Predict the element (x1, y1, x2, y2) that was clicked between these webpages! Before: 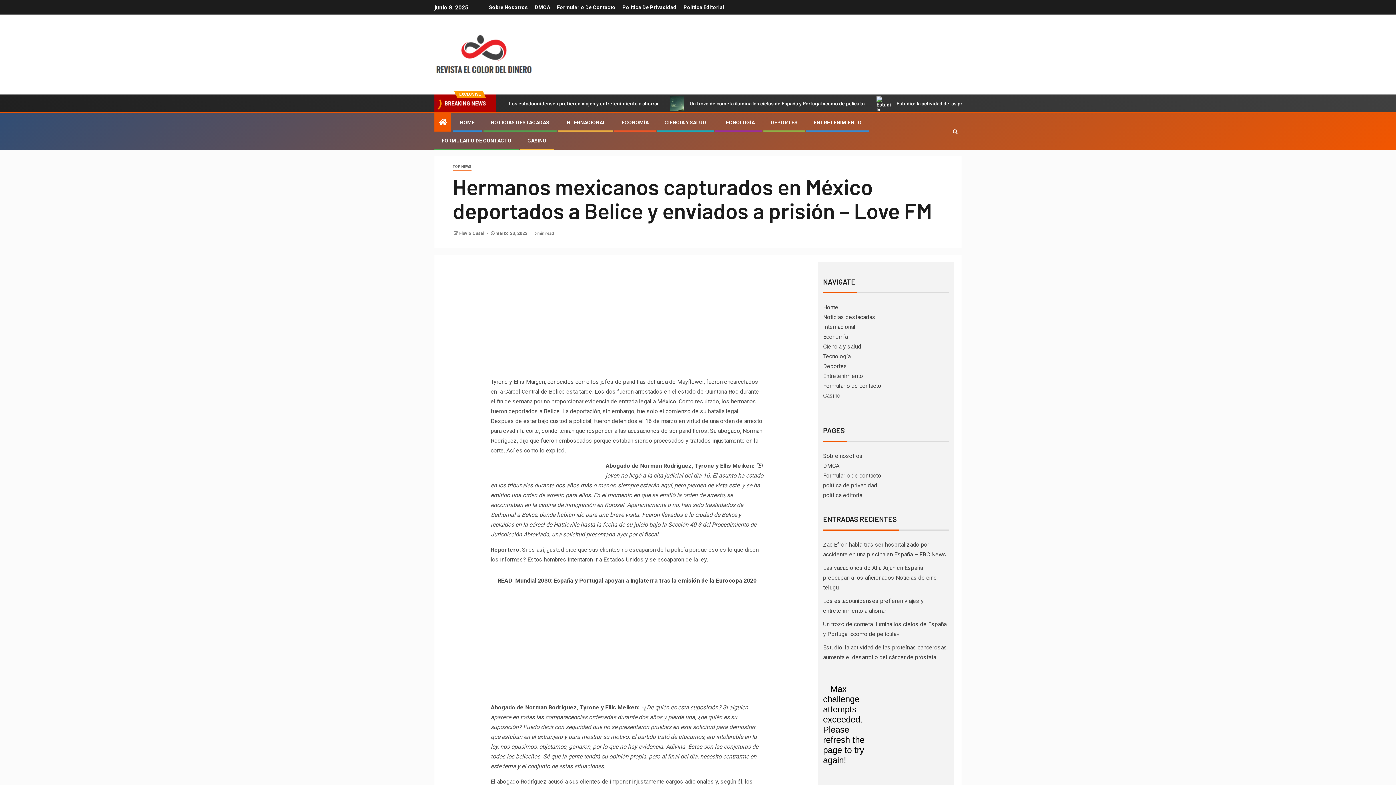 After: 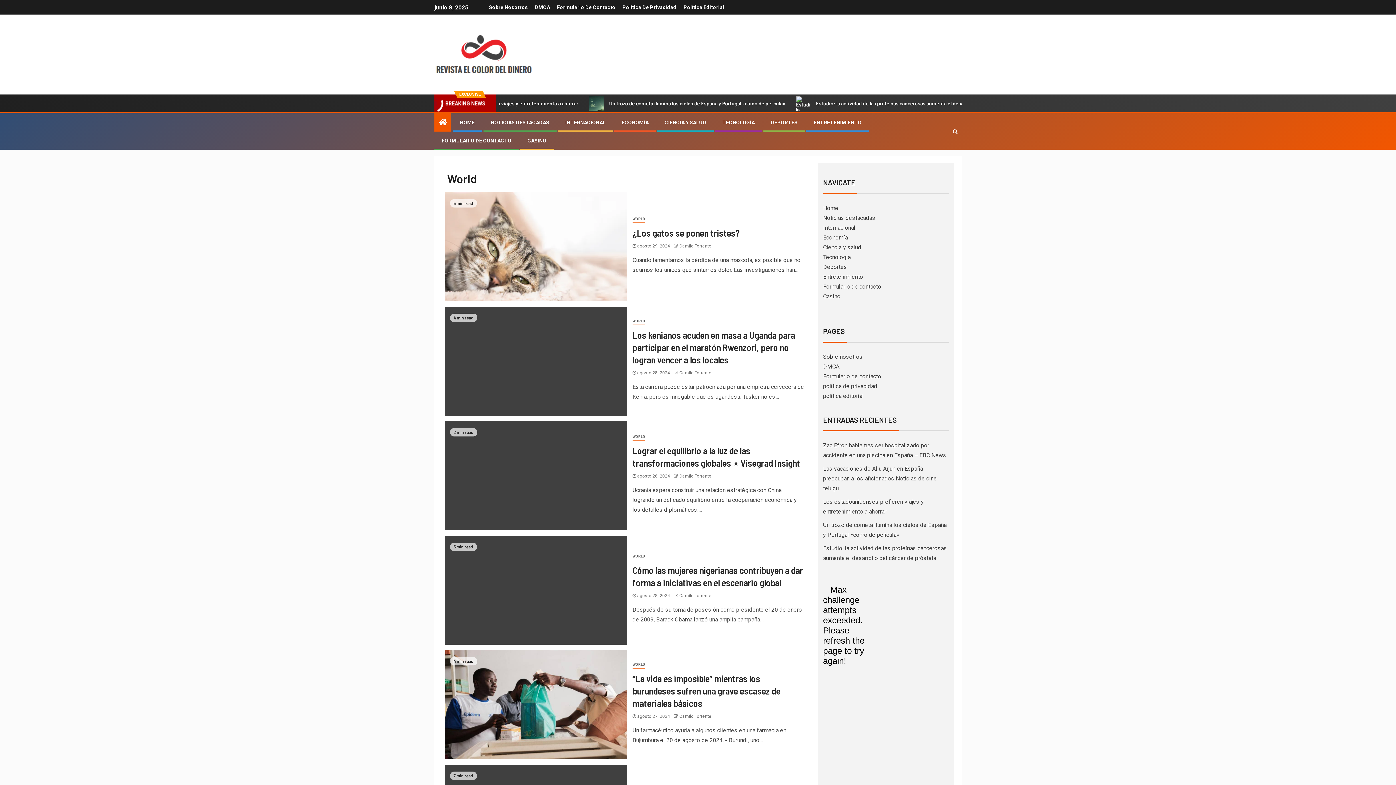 Action: label: INTERNACIONAL bbox: (565, 119, 605, 125)